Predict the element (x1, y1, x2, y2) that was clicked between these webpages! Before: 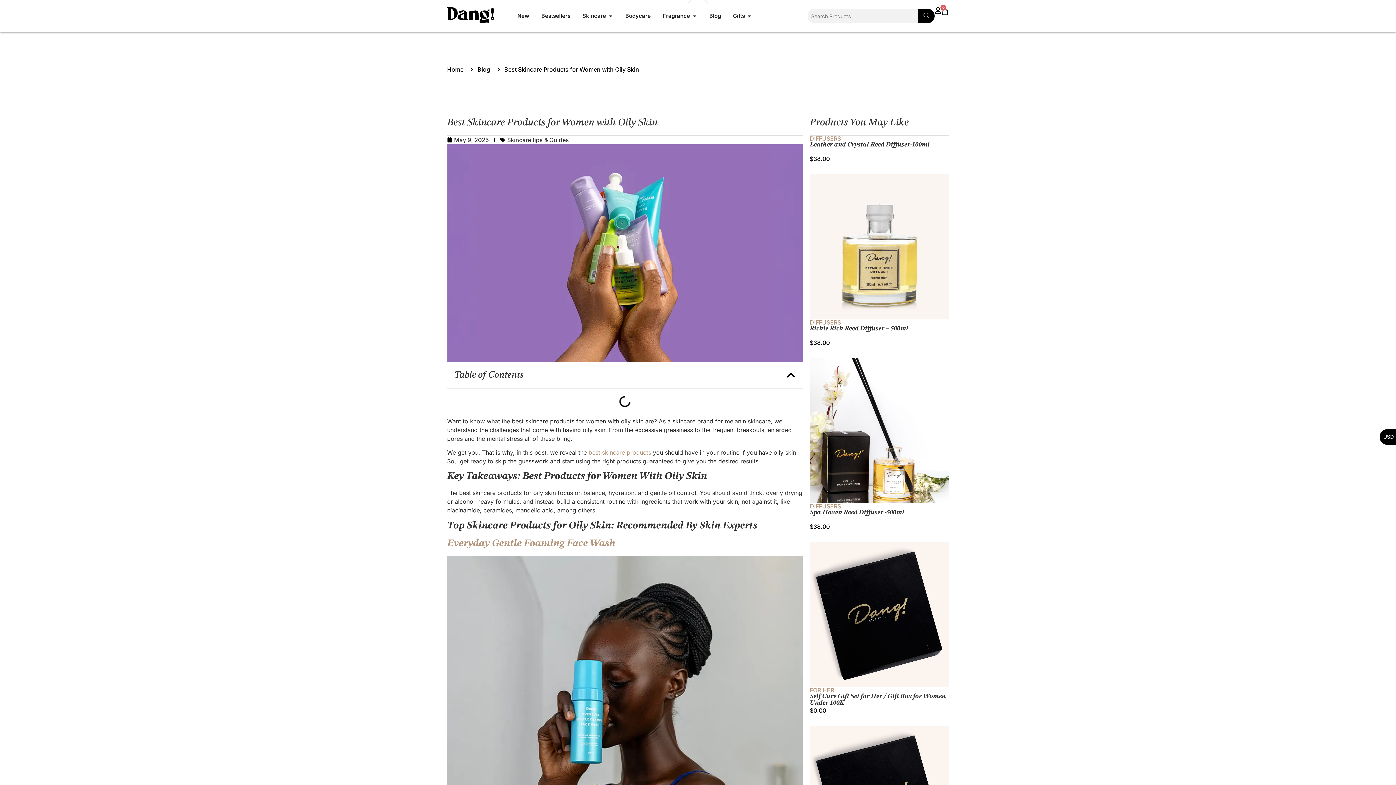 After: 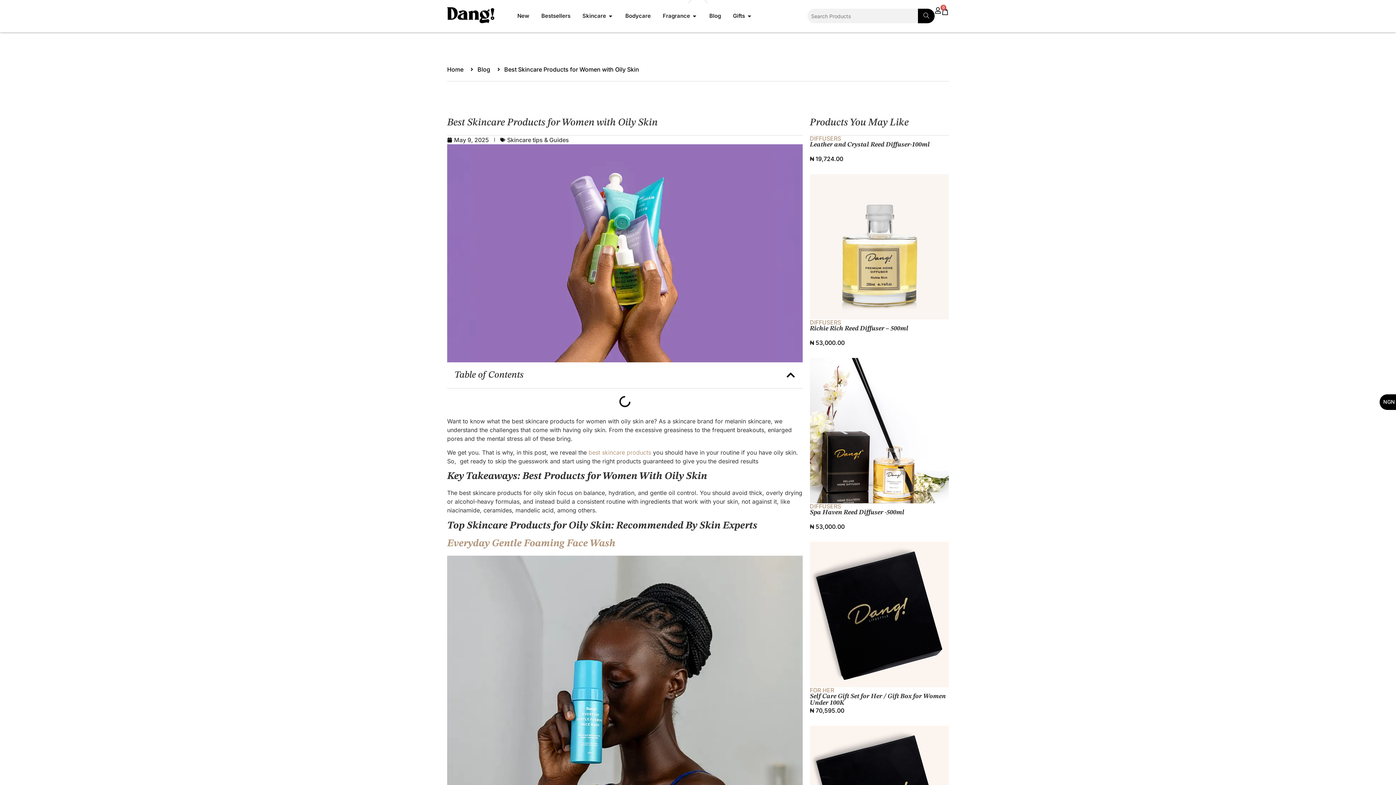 Action: bbox: (1383, 398, 1395, 405) label: NGN